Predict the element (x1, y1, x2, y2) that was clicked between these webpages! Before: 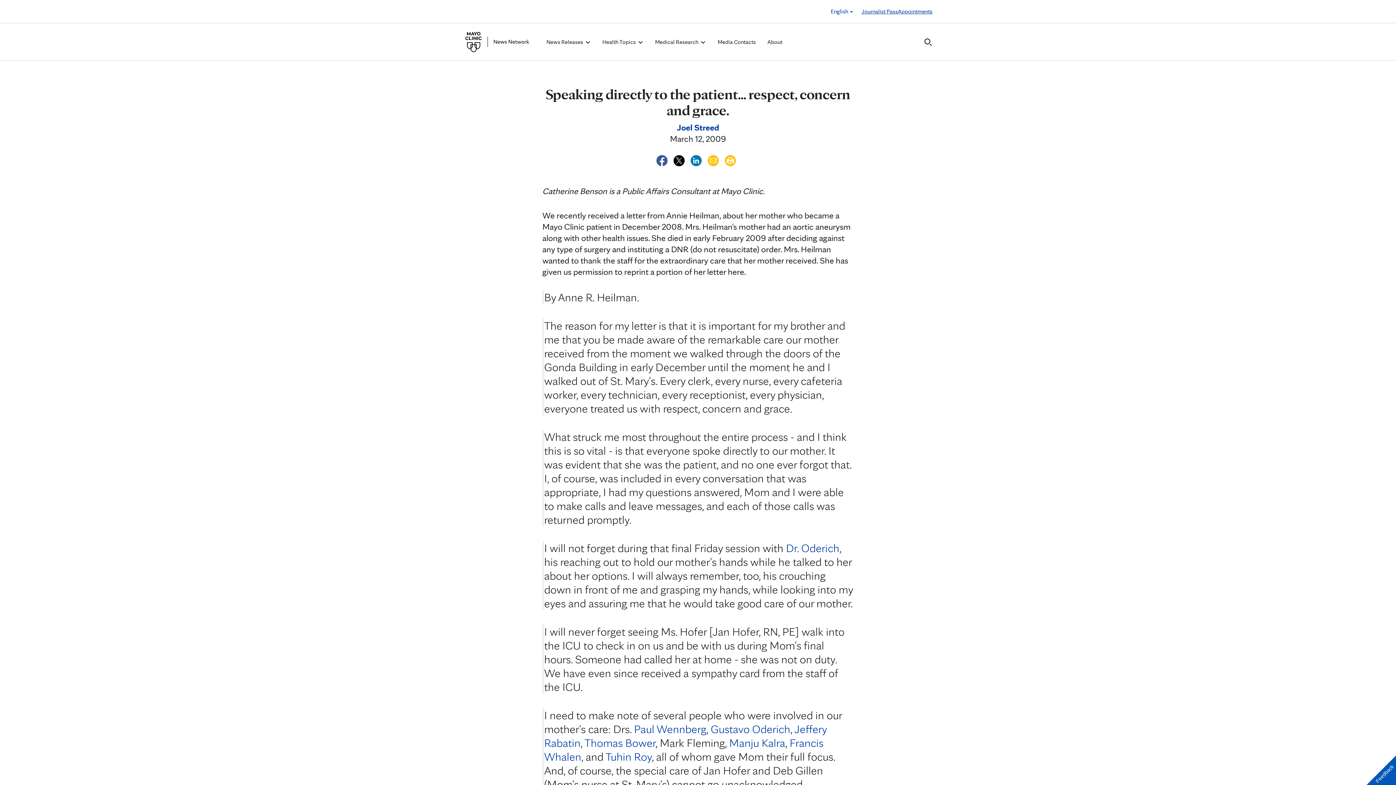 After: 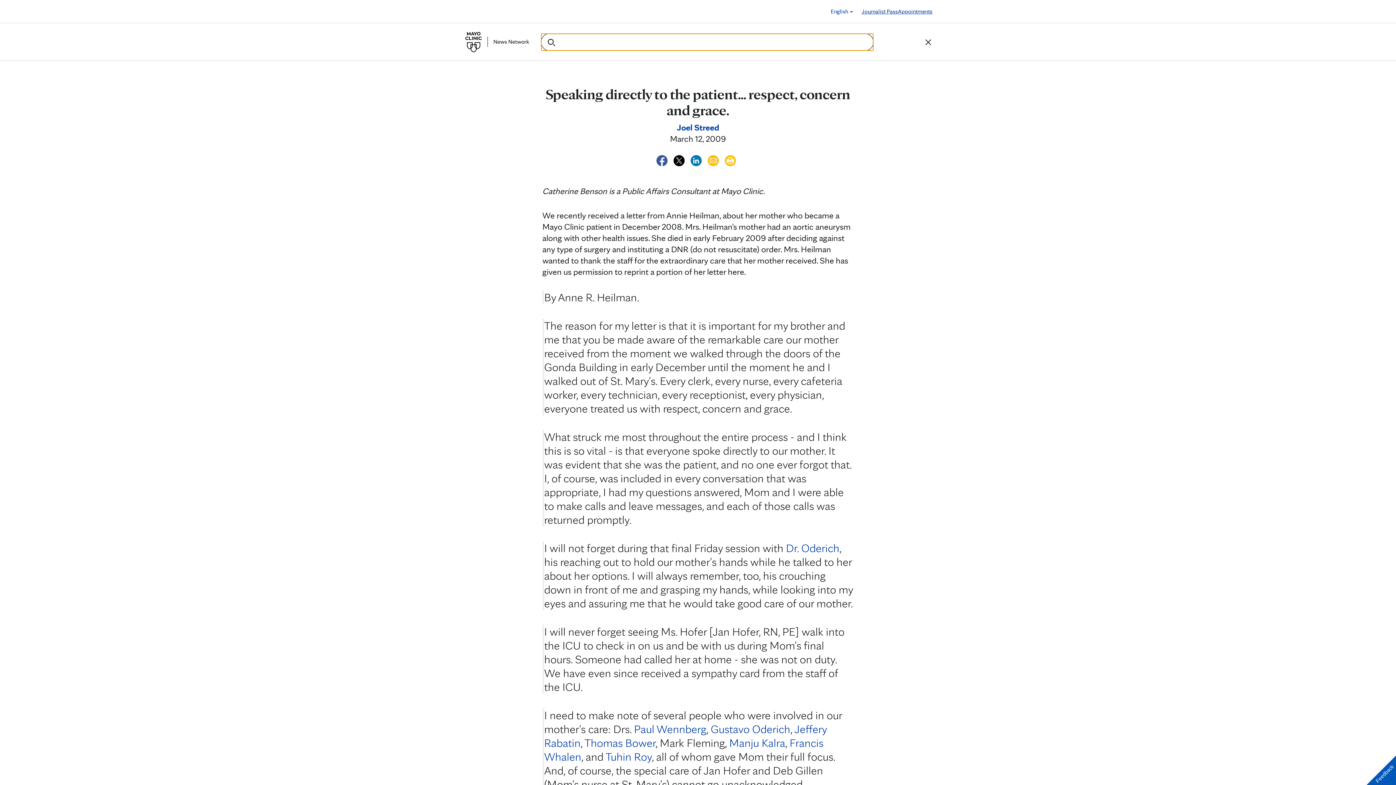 Action: bbox: (924, 37, 932, 46)